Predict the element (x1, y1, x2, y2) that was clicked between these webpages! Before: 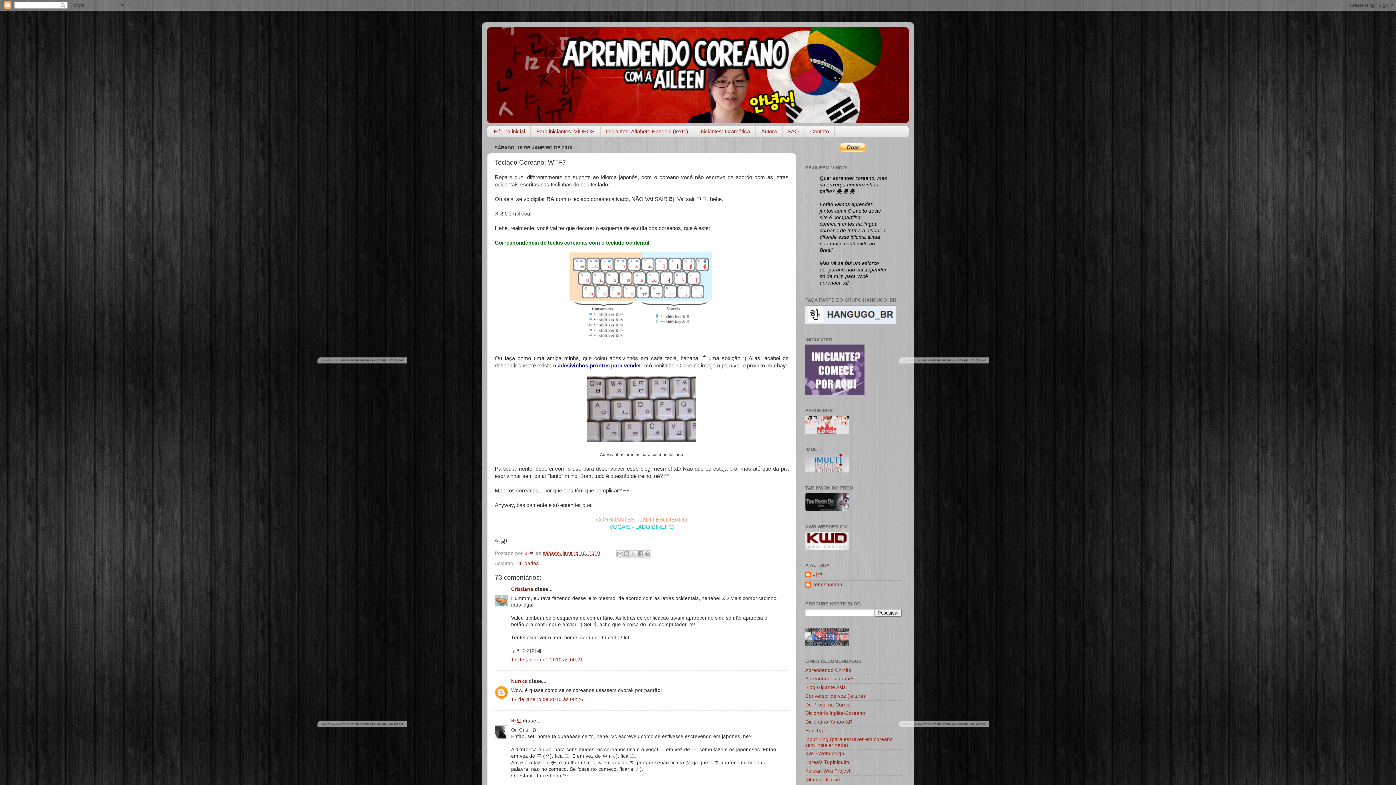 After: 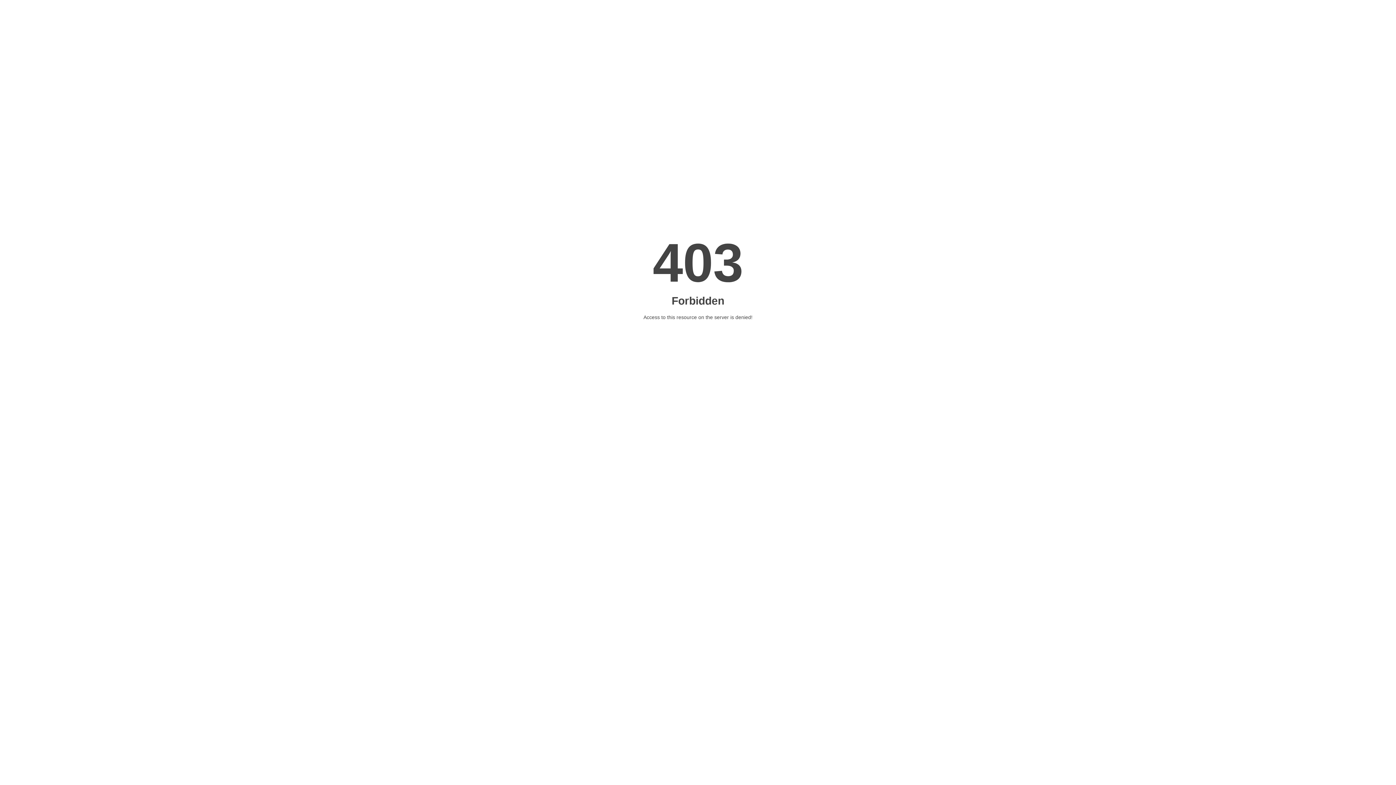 Action: label: KWD Webdesign bbox: (805, 751, 844, 756)